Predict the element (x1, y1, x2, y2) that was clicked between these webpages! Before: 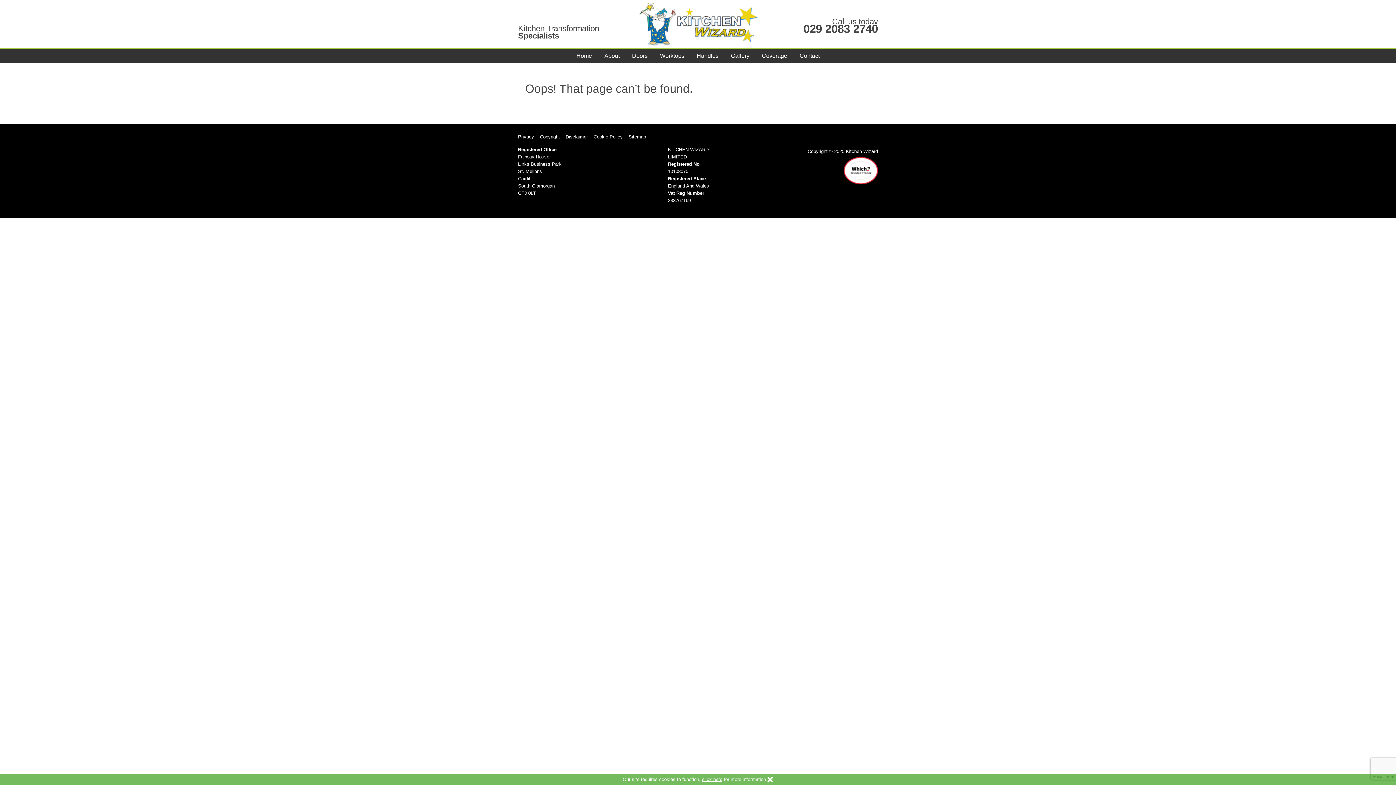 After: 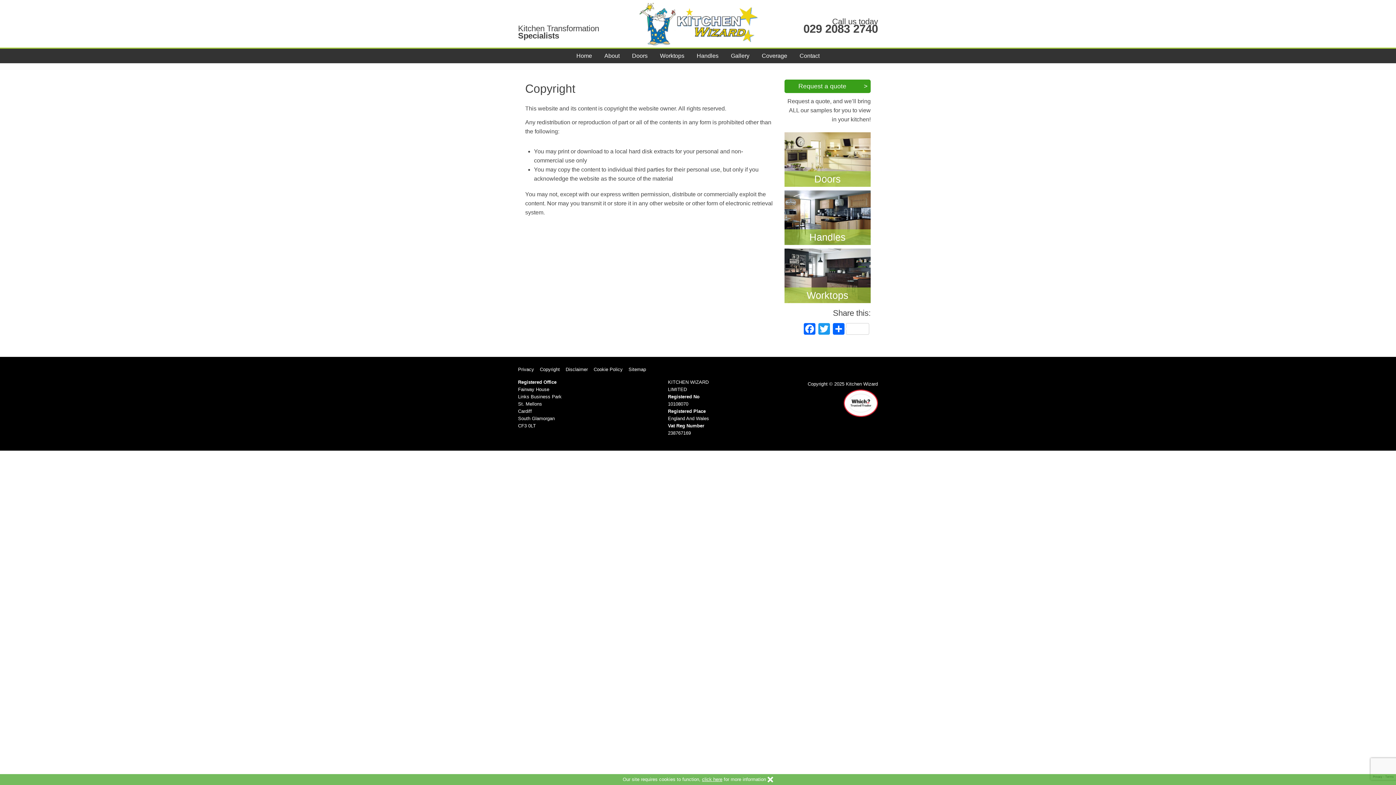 Action: bbox: (537, 131, 562, 142) label: Copyright